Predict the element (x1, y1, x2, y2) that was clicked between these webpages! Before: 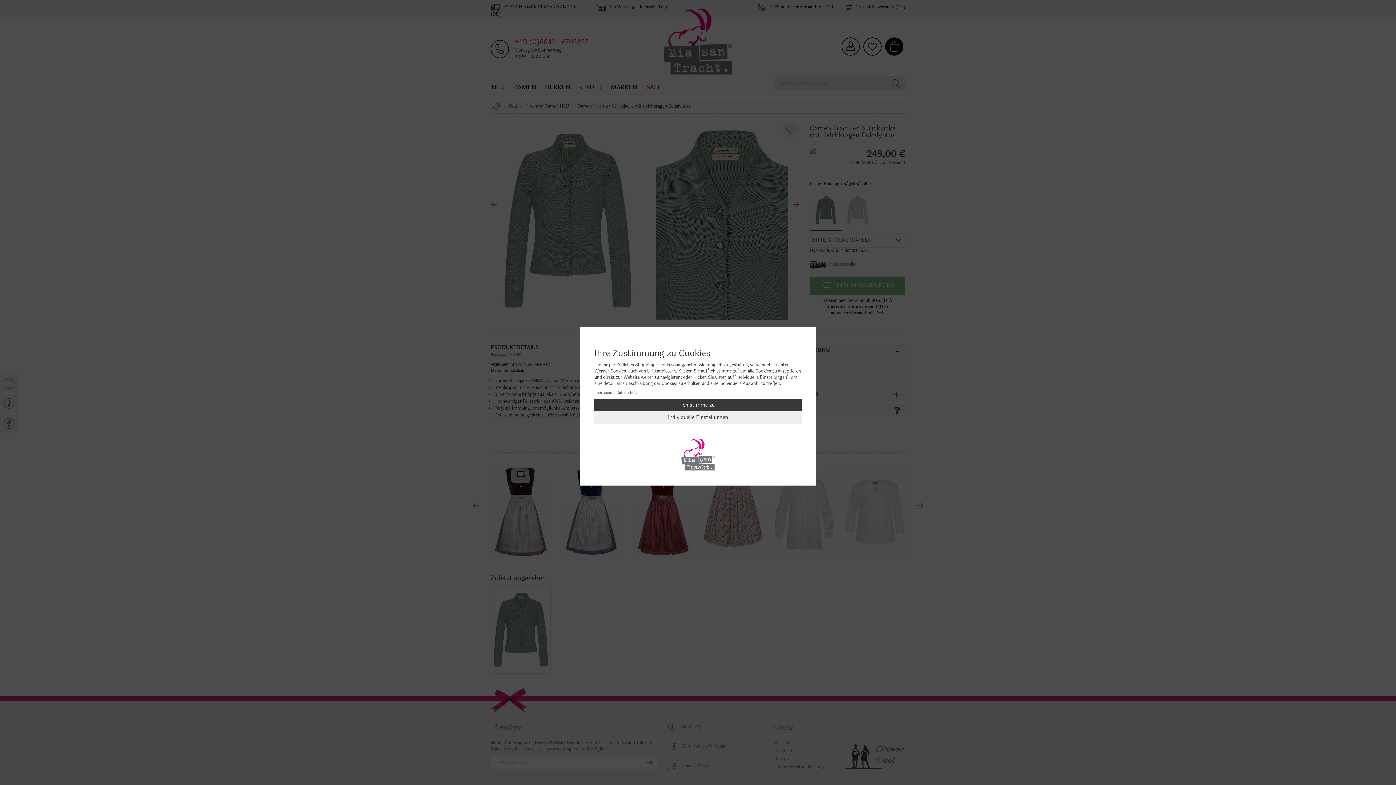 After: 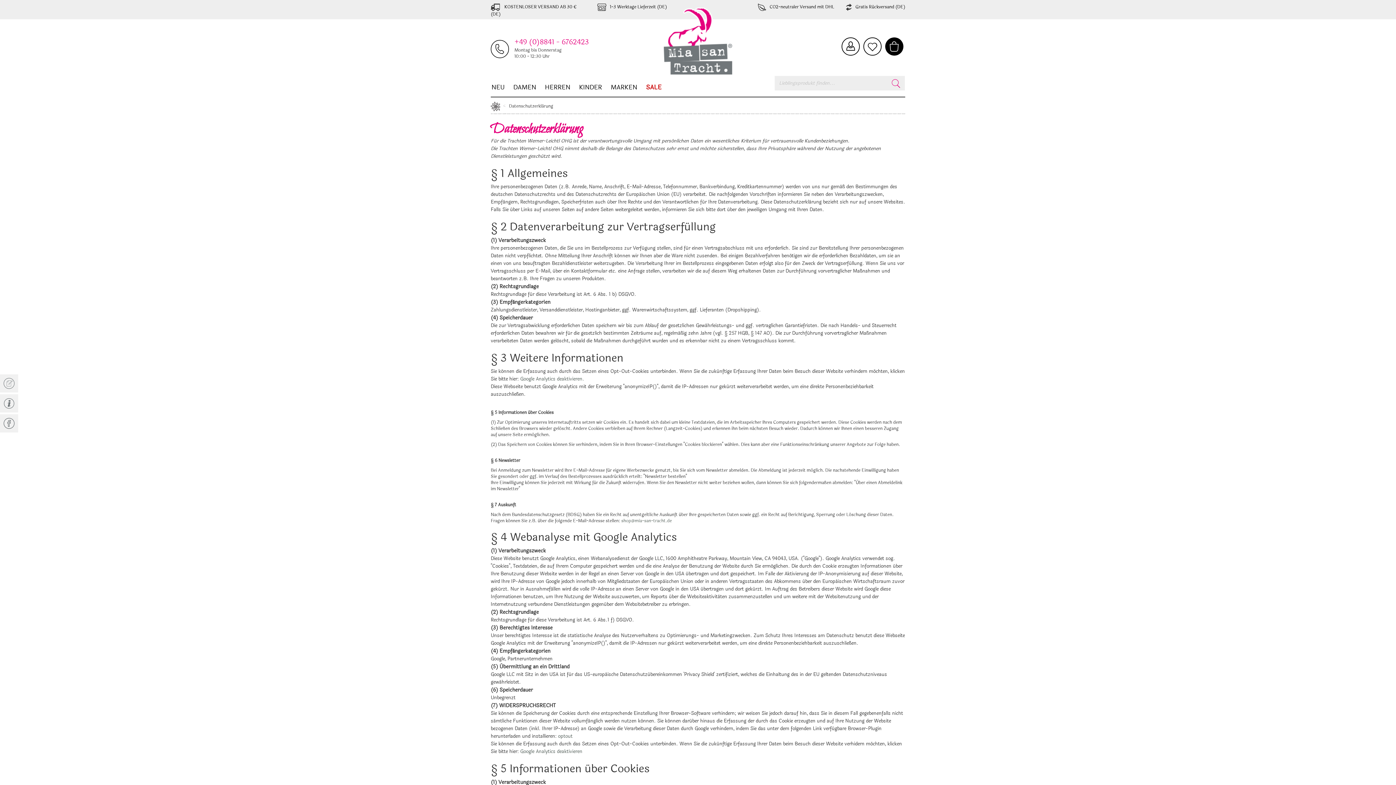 Action: bbox: (616, 390, 637, 396) label: Datenschutz